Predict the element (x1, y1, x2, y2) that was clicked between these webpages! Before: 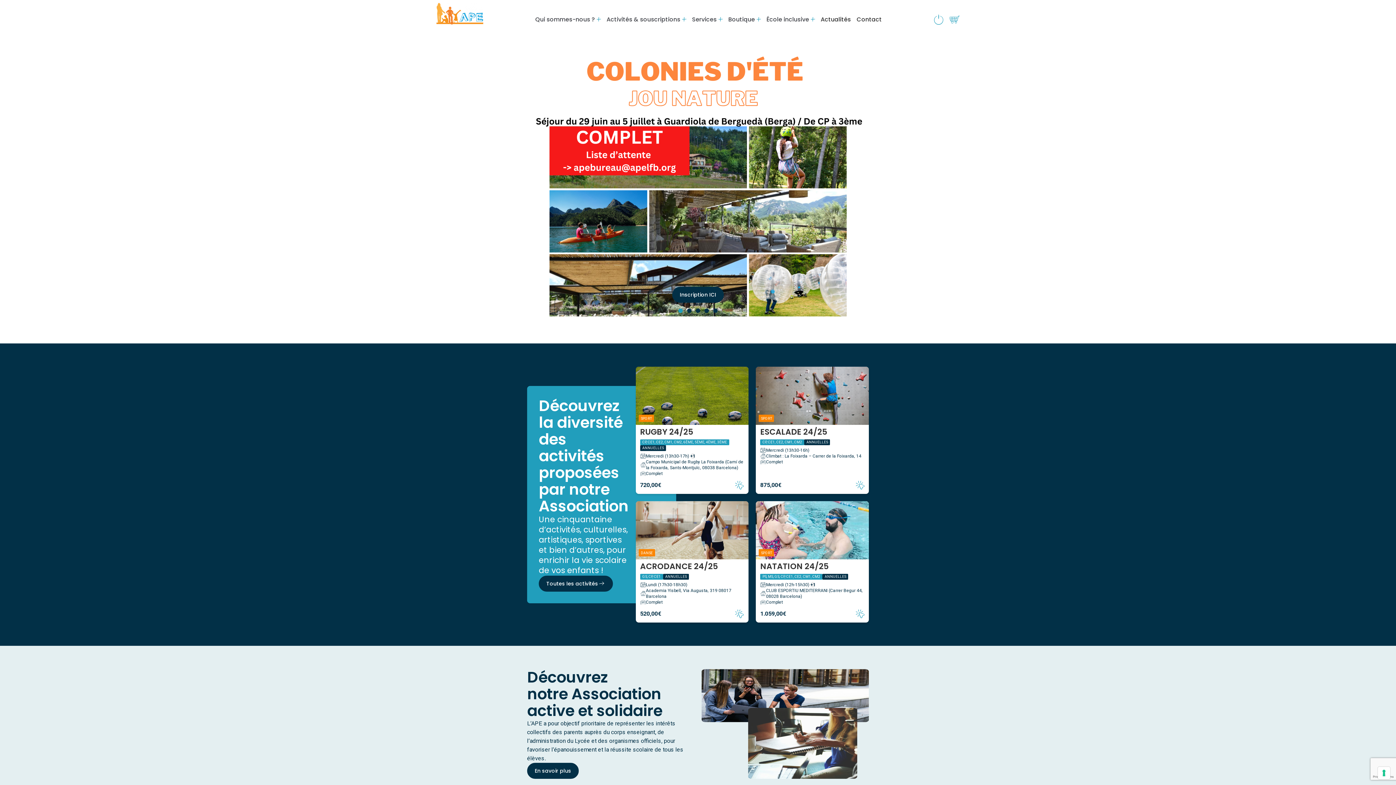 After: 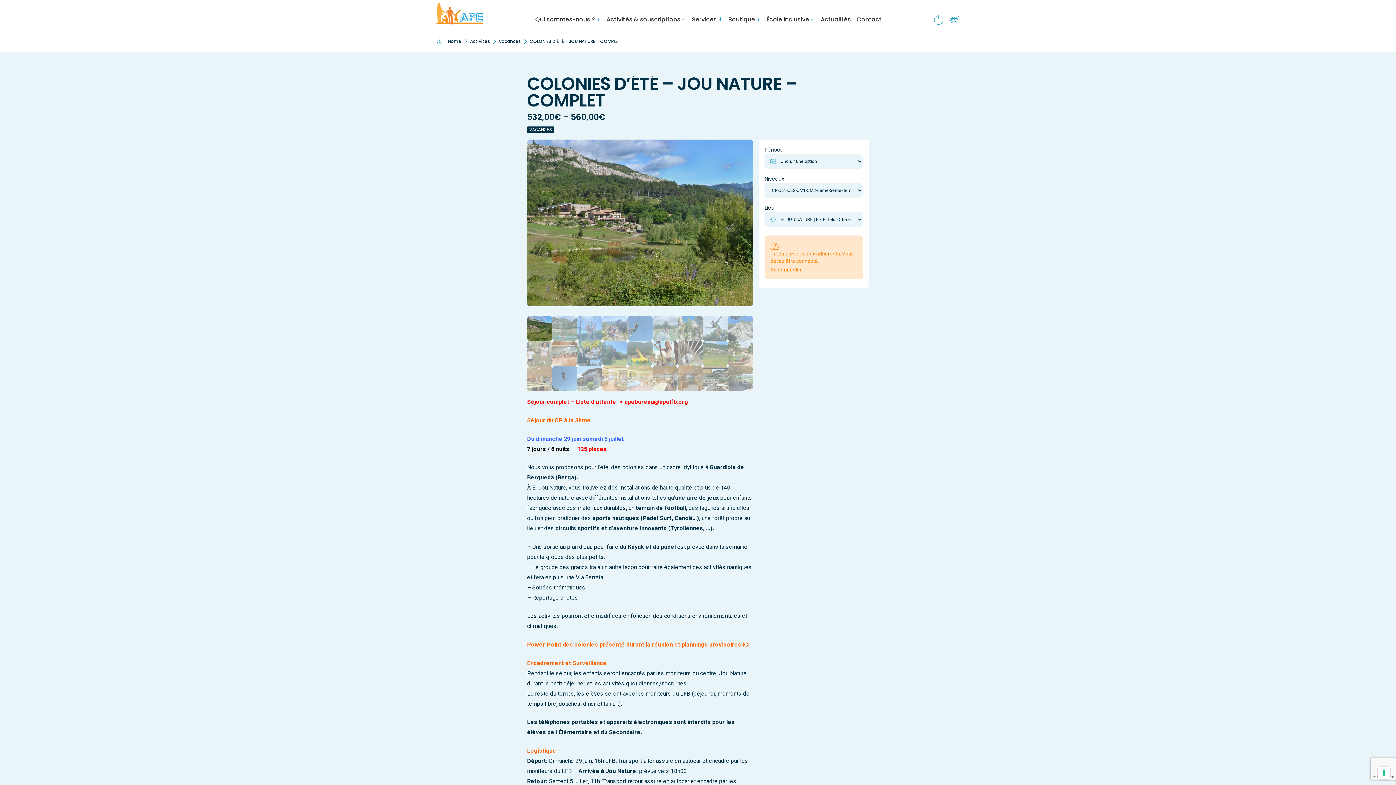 Action: label: Inscription ICI bbox: (672, 287, 724, 303)